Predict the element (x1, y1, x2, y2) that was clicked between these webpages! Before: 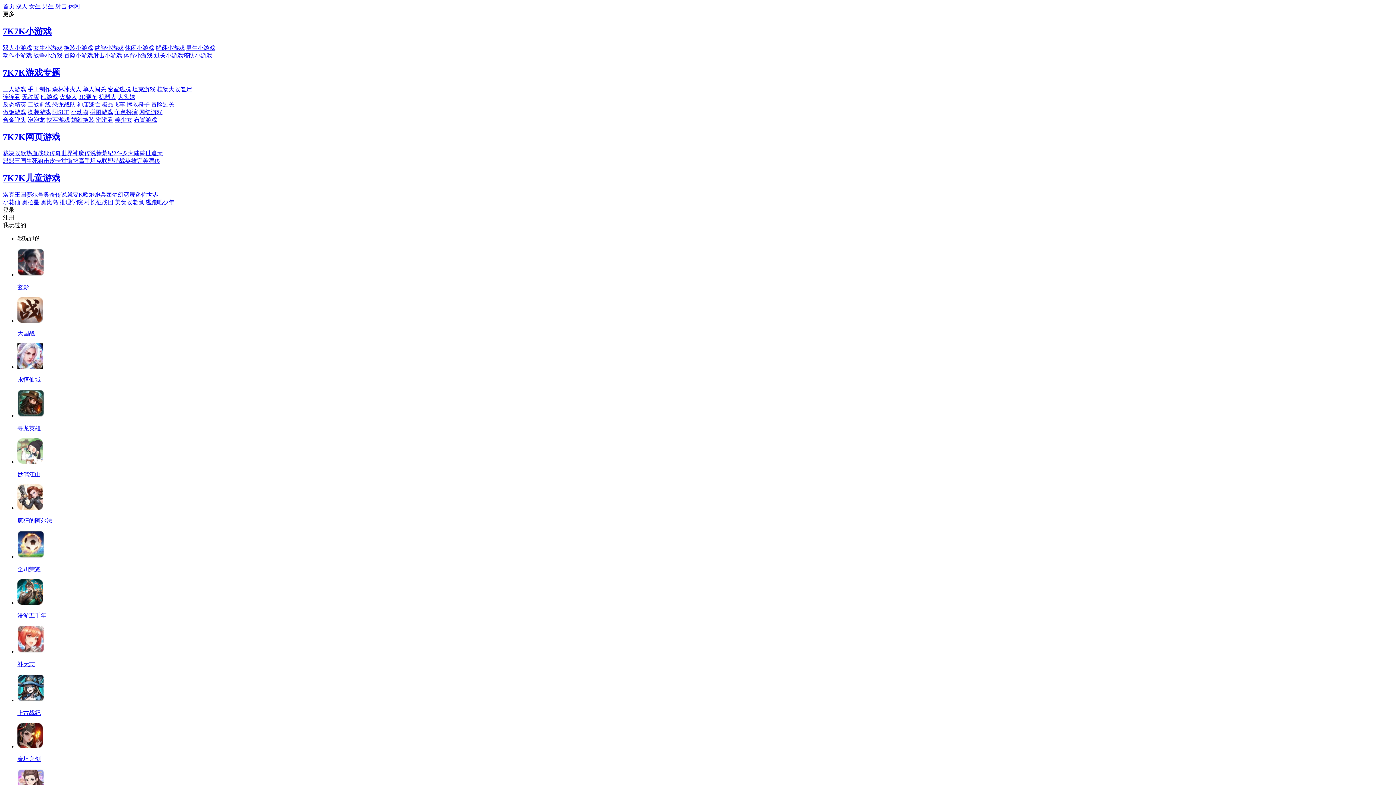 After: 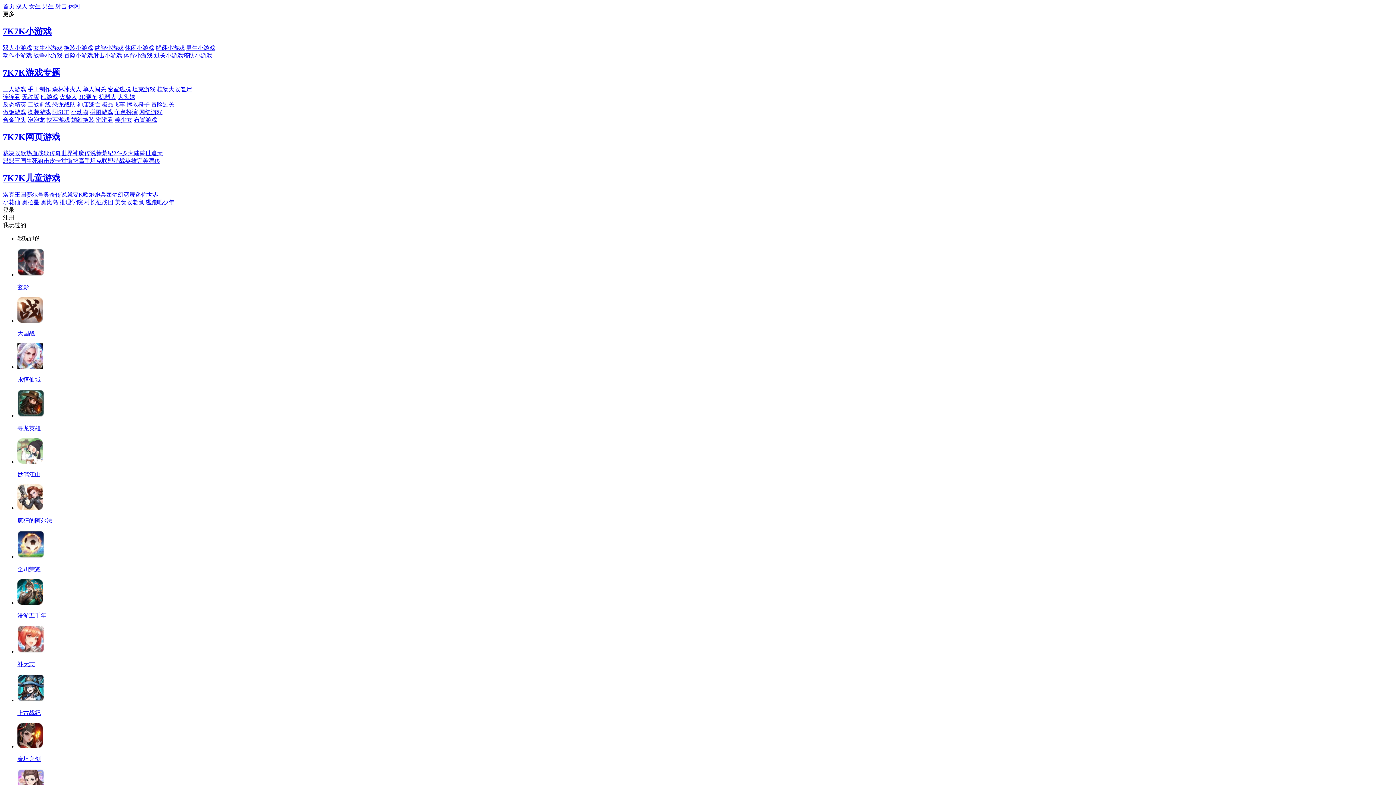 Action: label: 机器人 bbox: (98, 93, 116, 99)